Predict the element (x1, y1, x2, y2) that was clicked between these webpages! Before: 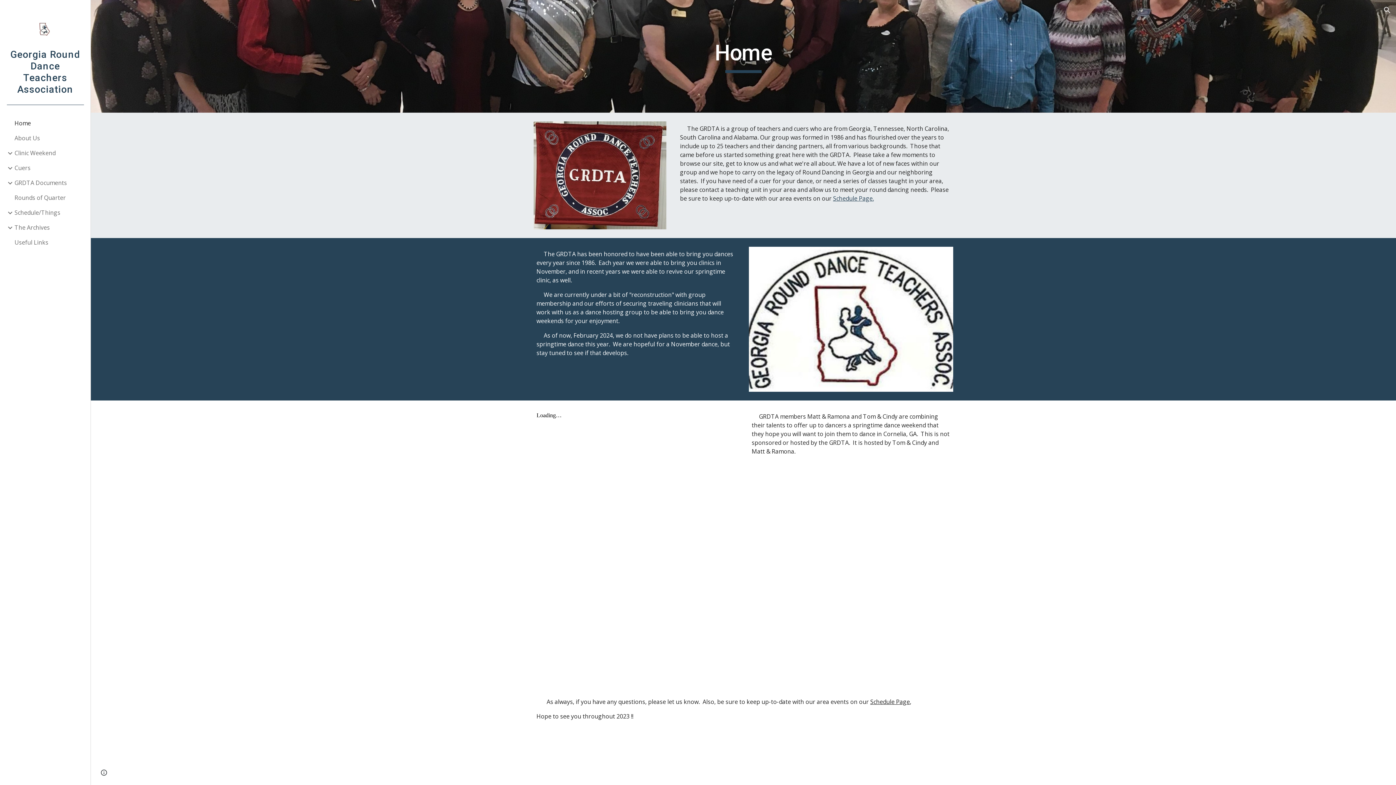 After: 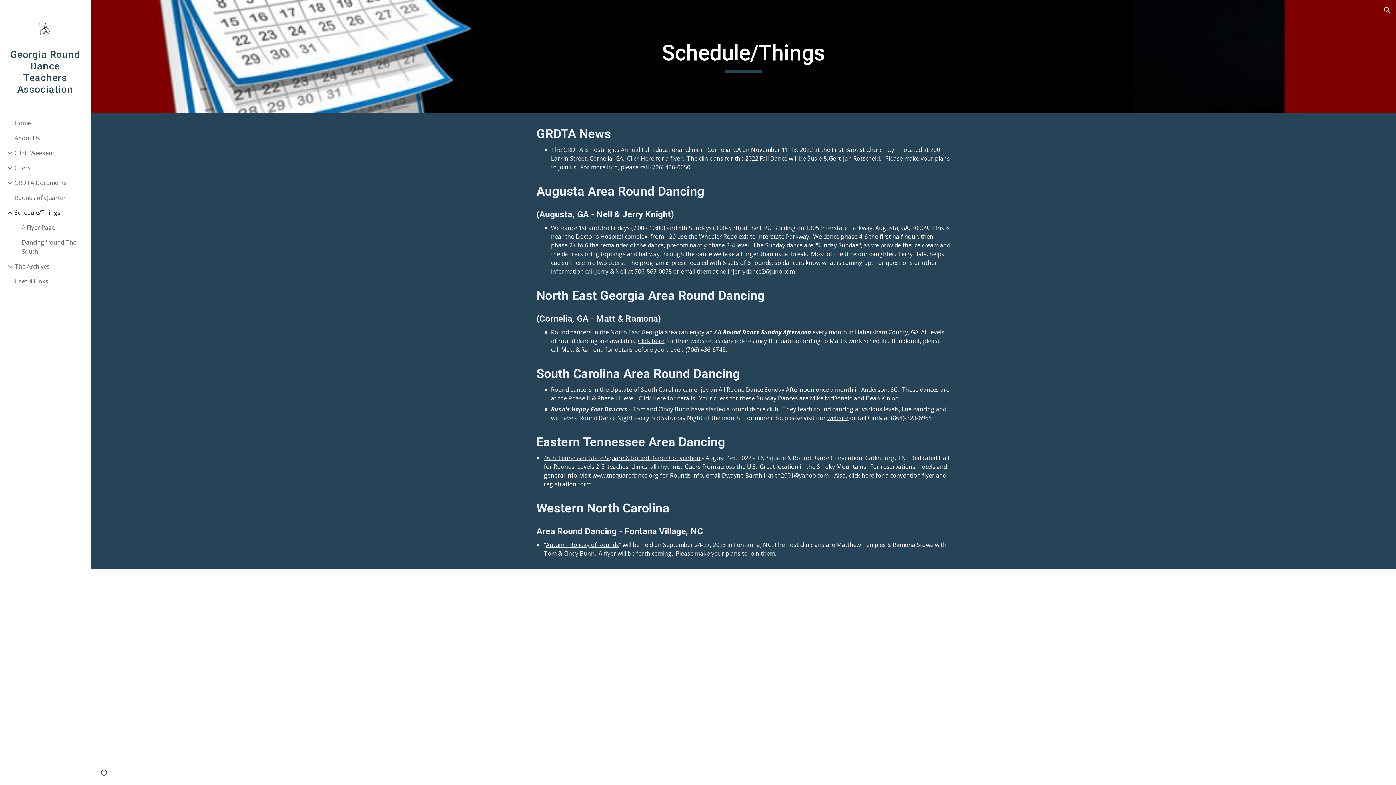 Action: label: Schedule Page bbox: (870, 698, 910, 706)